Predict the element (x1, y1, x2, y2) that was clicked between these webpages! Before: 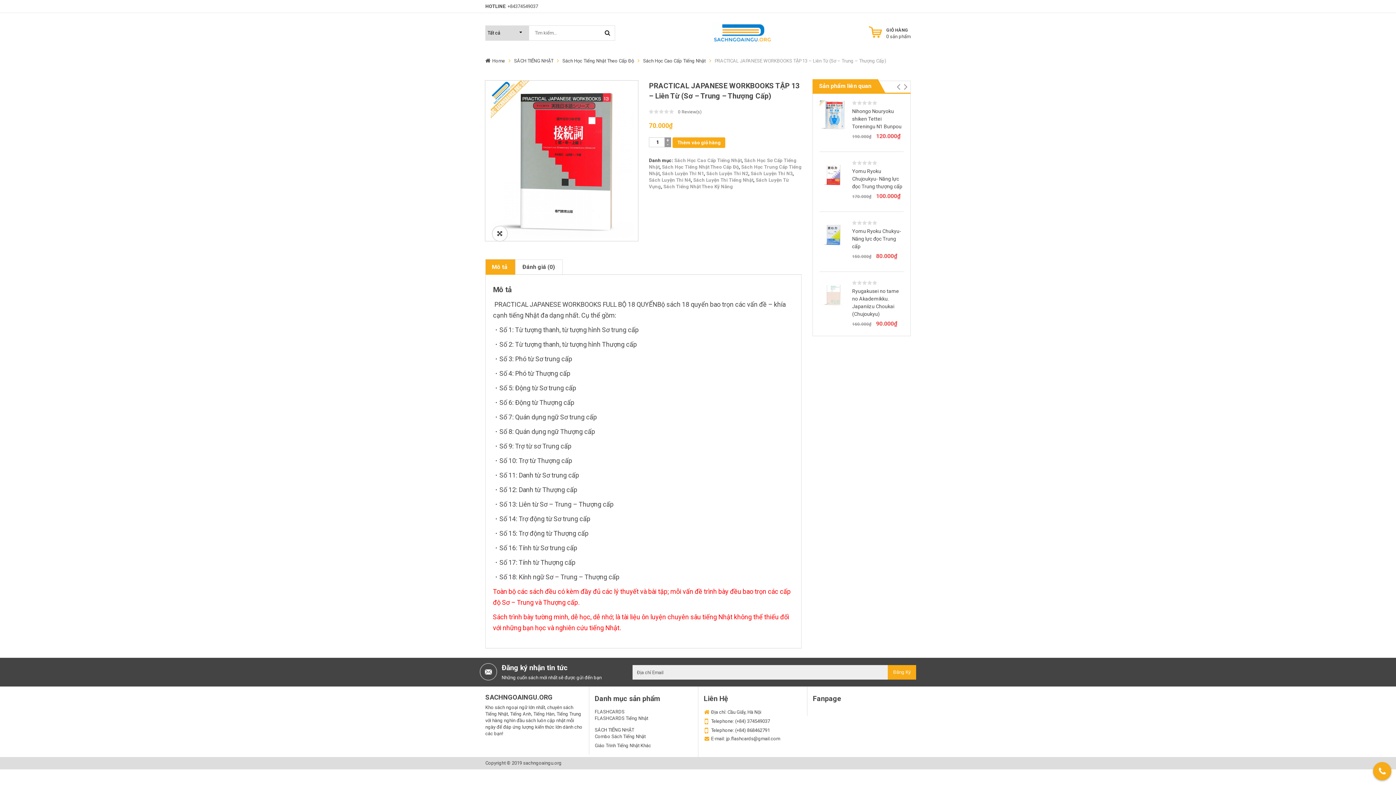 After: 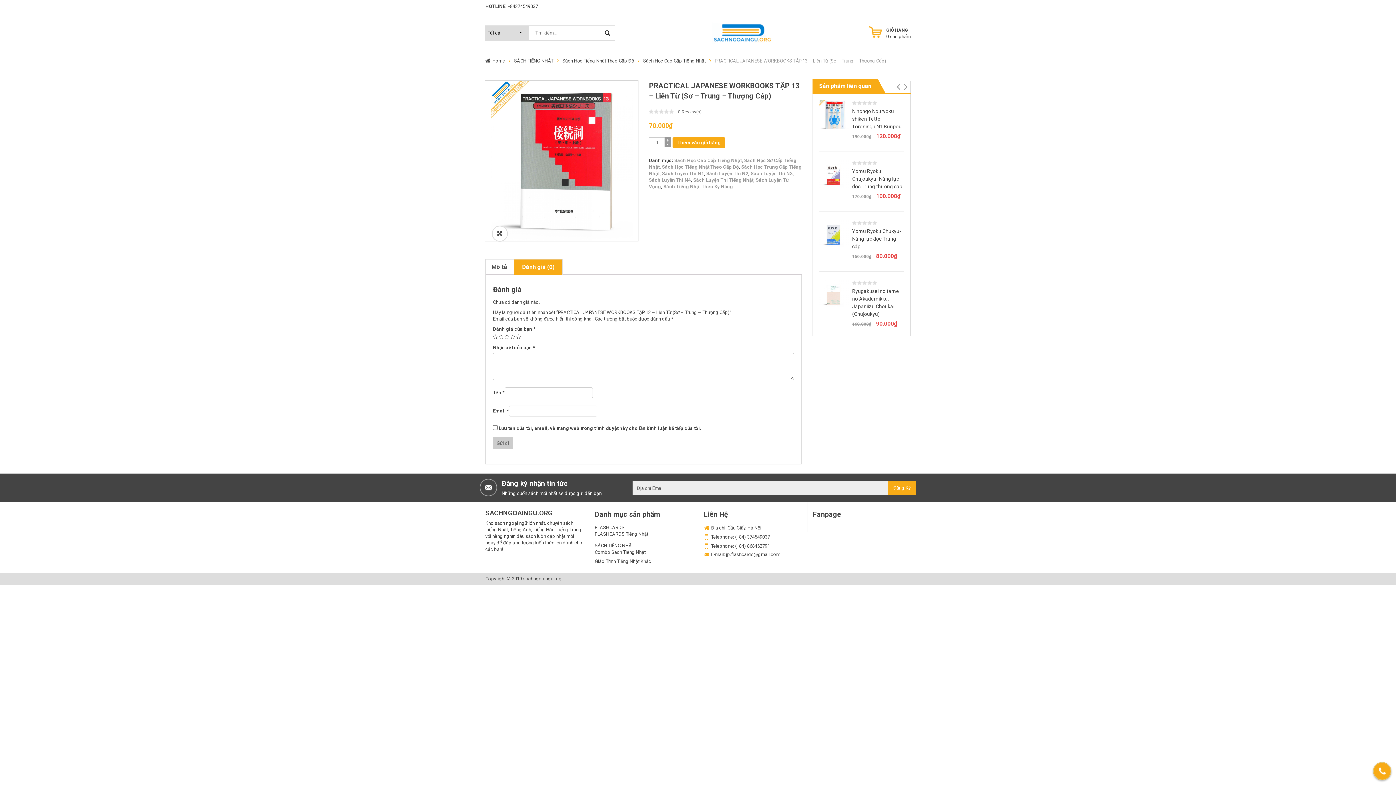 Action: label: Đánh giá (0) bbox: (515, 260, 562, 274)